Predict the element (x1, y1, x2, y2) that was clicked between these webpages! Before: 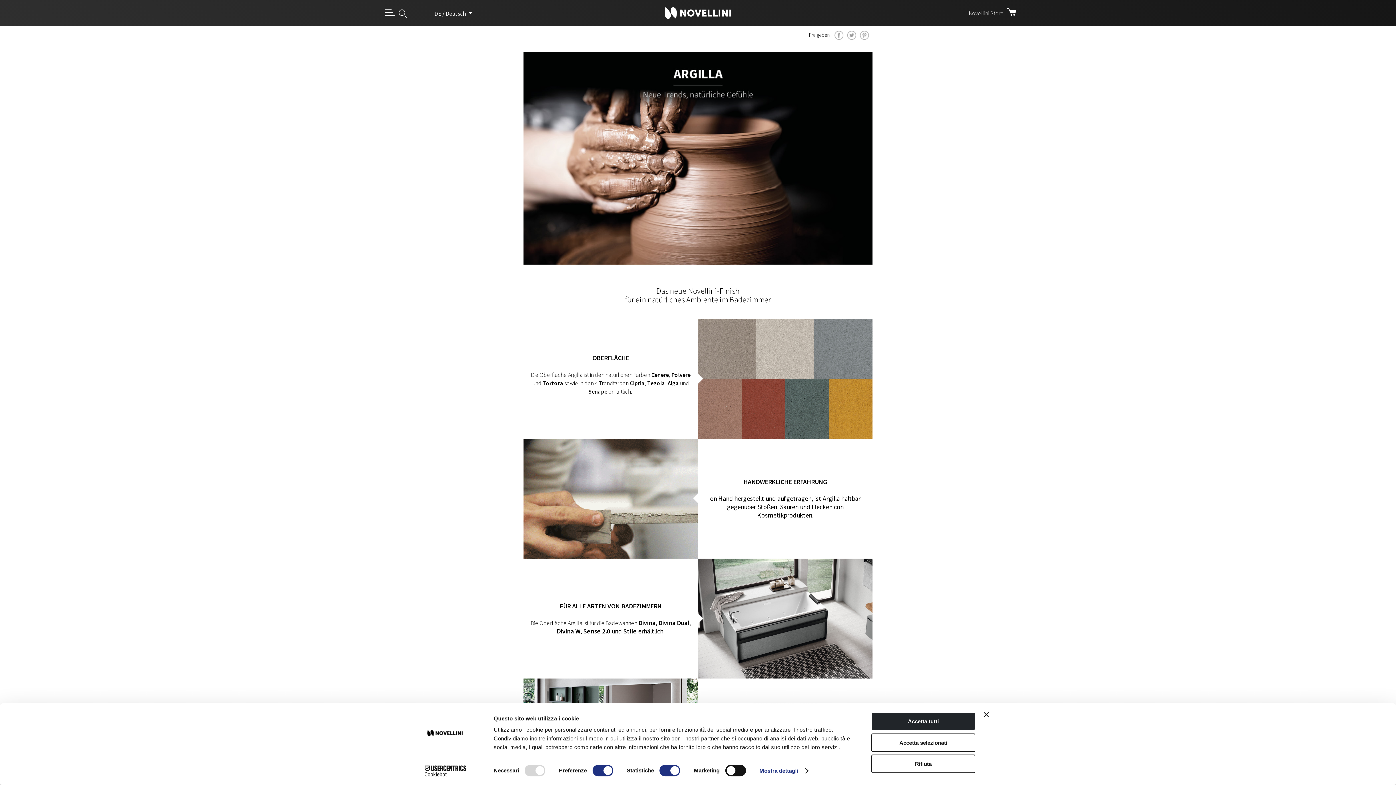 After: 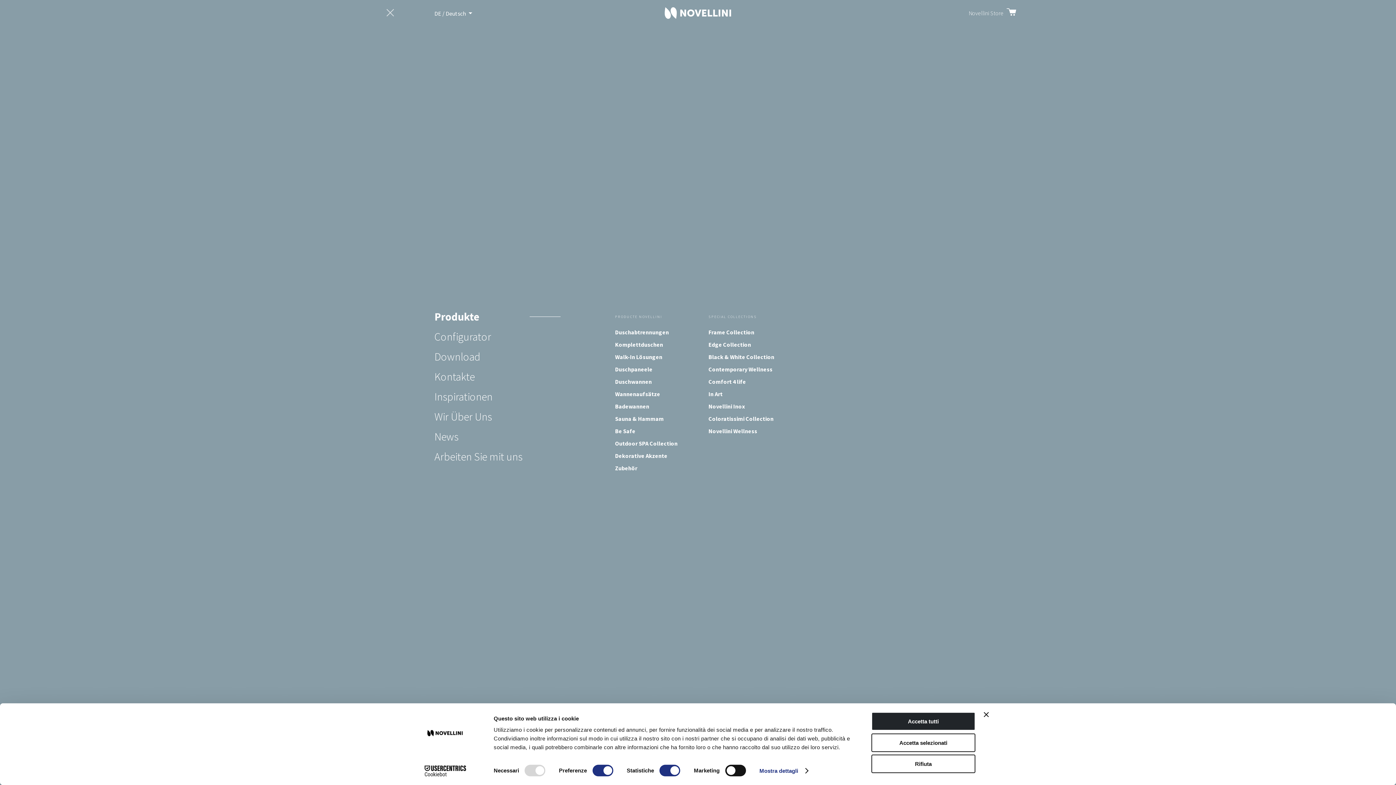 Action: bbox: (380, 3, 398, 22)